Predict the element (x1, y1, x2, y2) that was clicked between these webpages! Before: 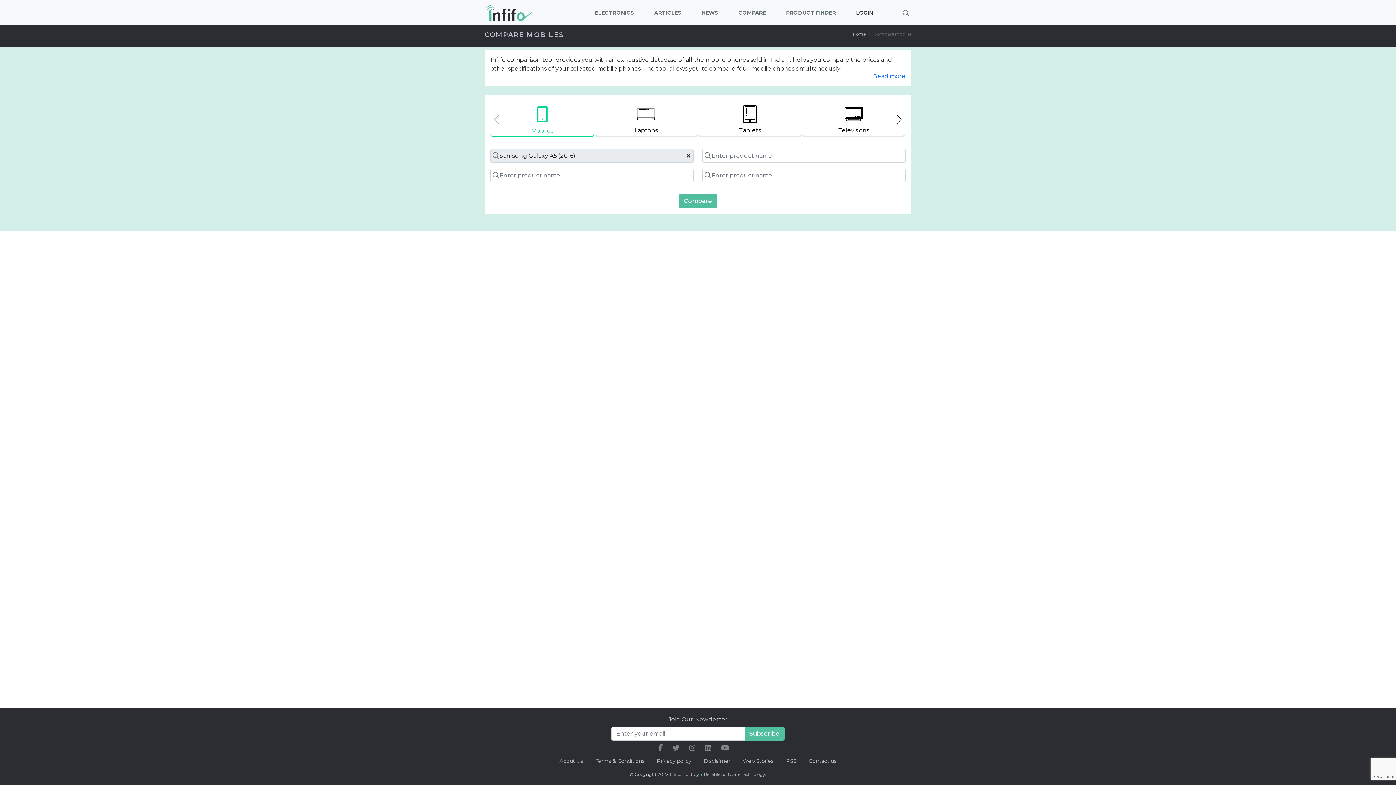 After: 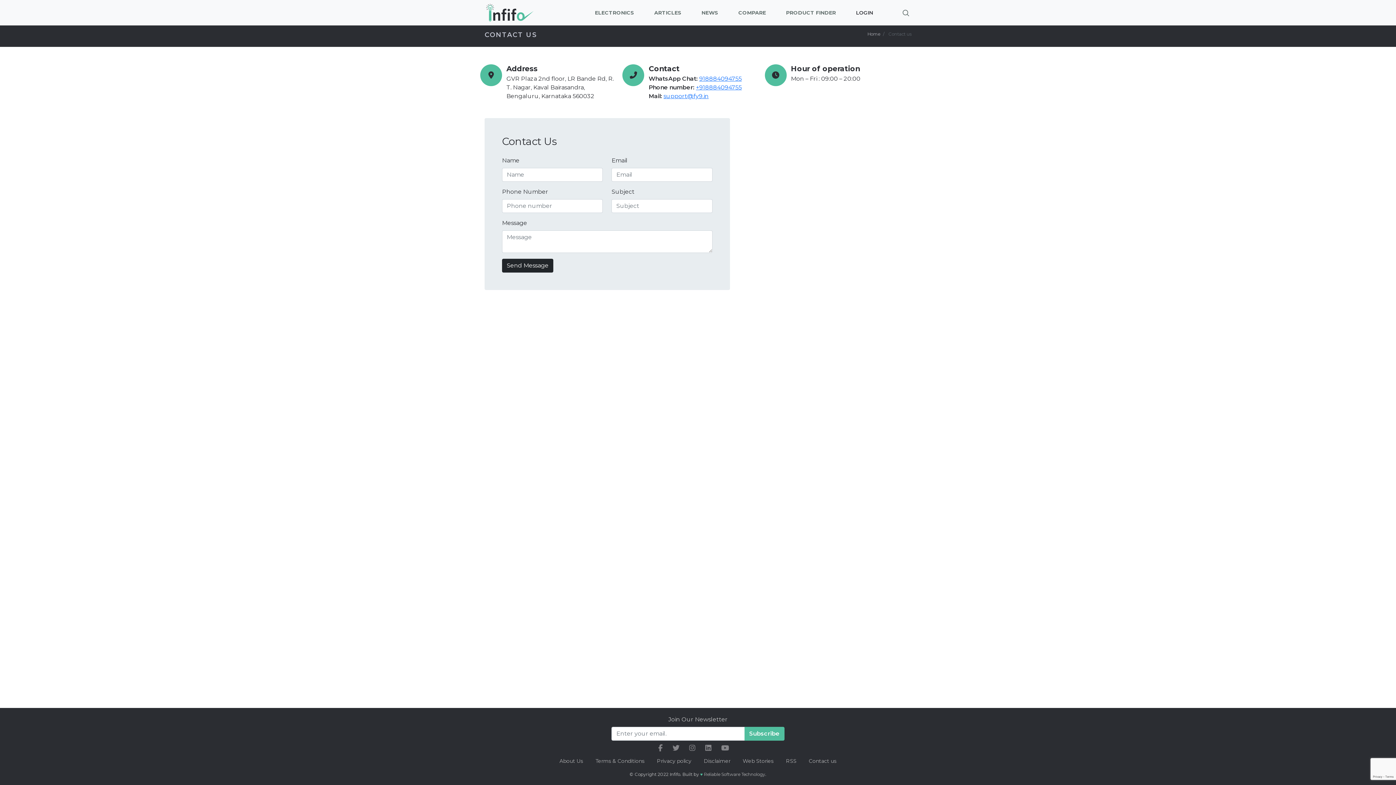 Action: bbox: (803, 758, 842, 764) label: Contact us